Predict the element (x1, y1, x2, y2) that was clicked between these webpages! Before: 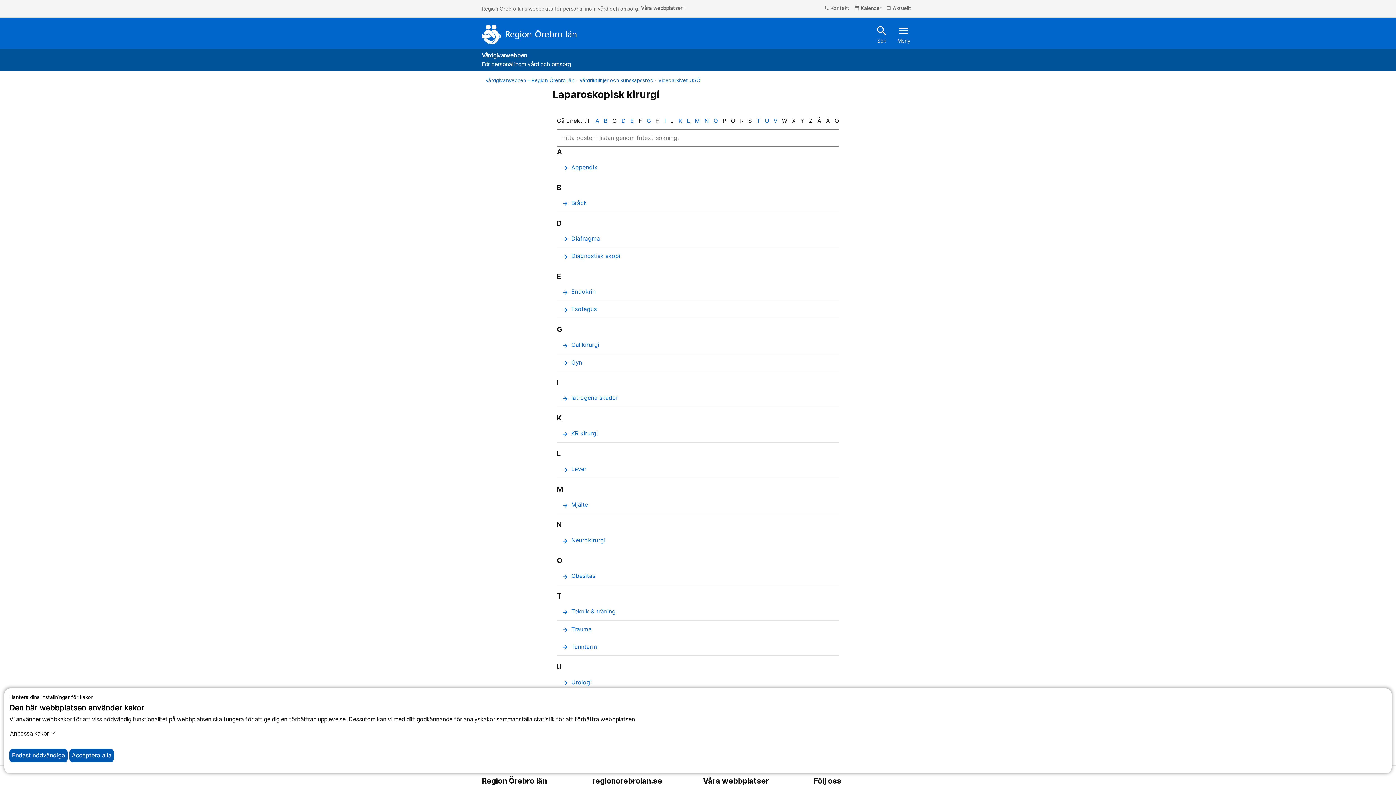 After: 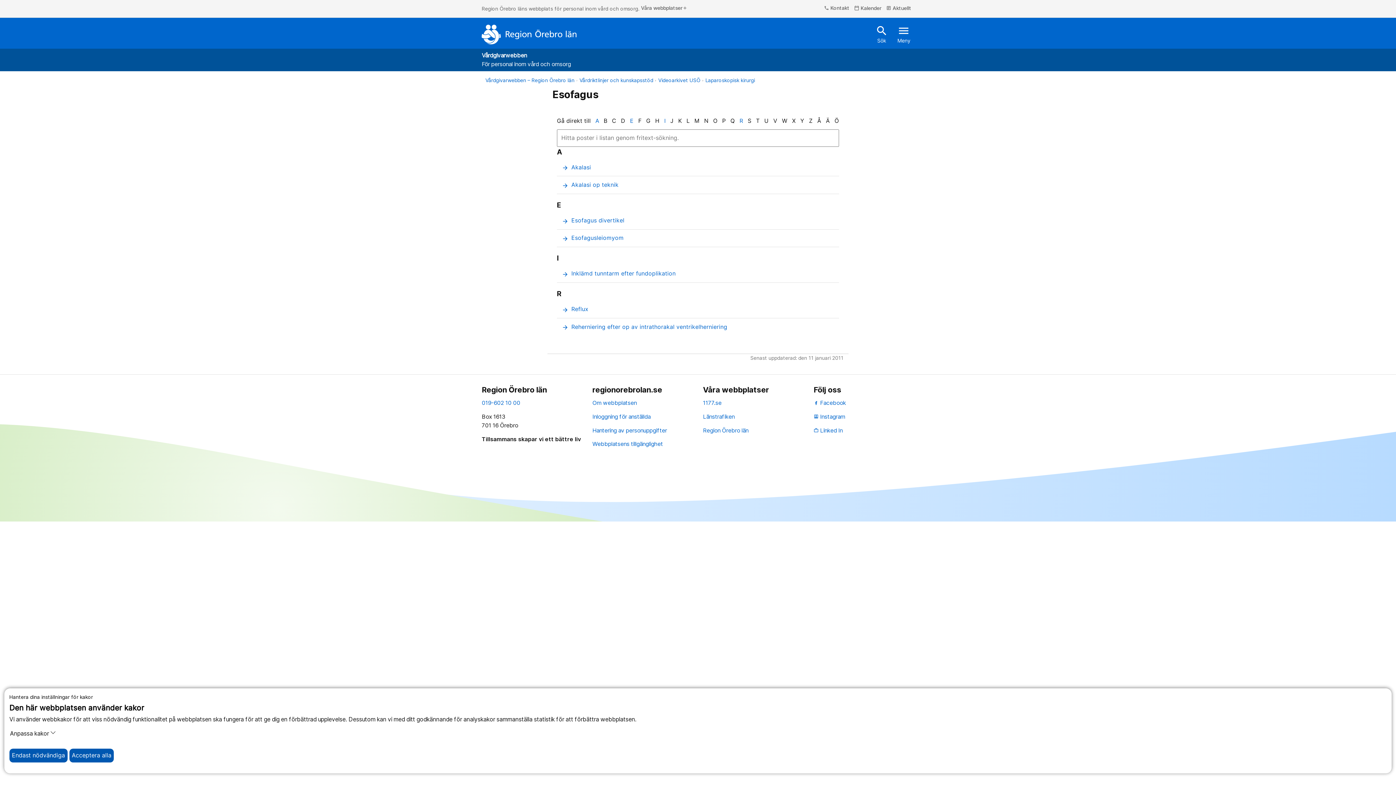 Action: label: arrow_forward
Esofagus bbox: (557, 300, 839, 318)